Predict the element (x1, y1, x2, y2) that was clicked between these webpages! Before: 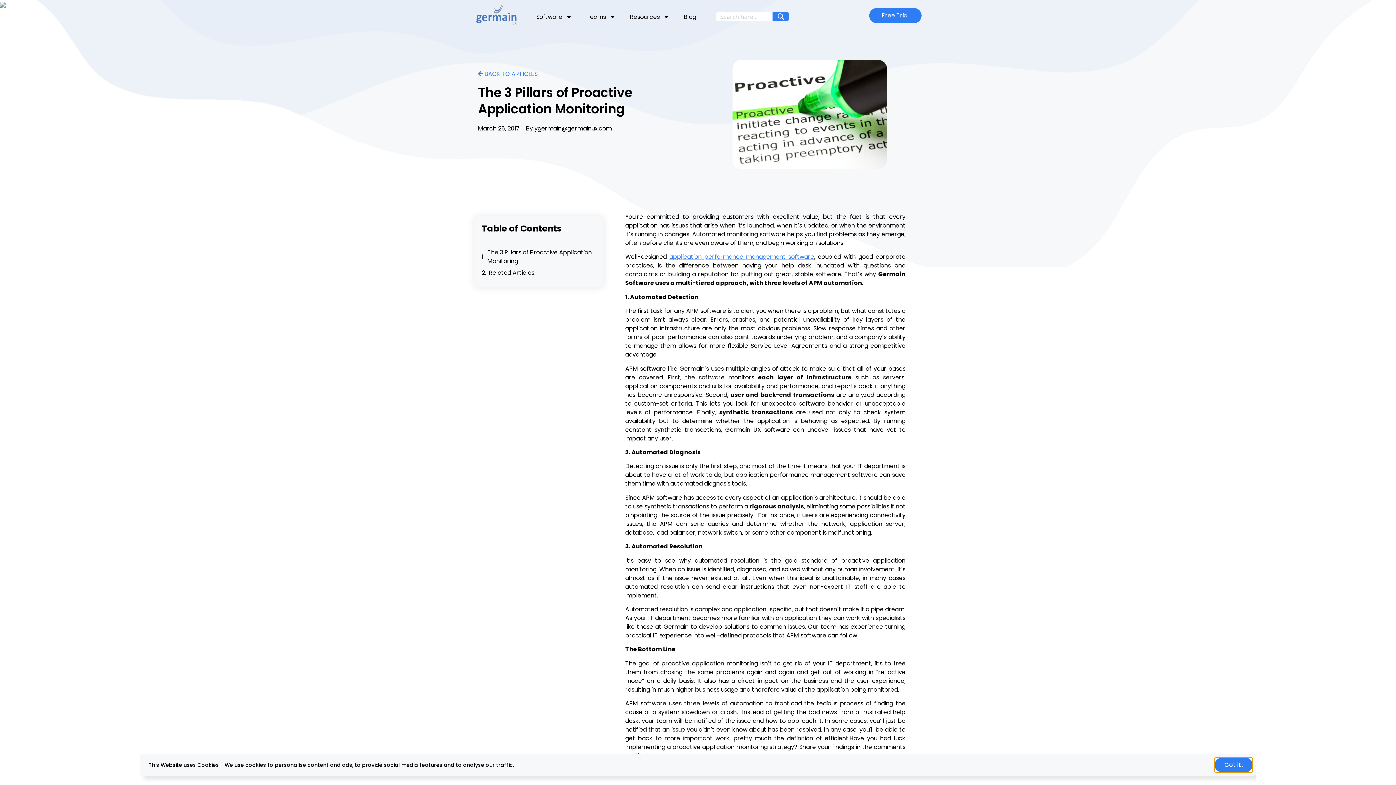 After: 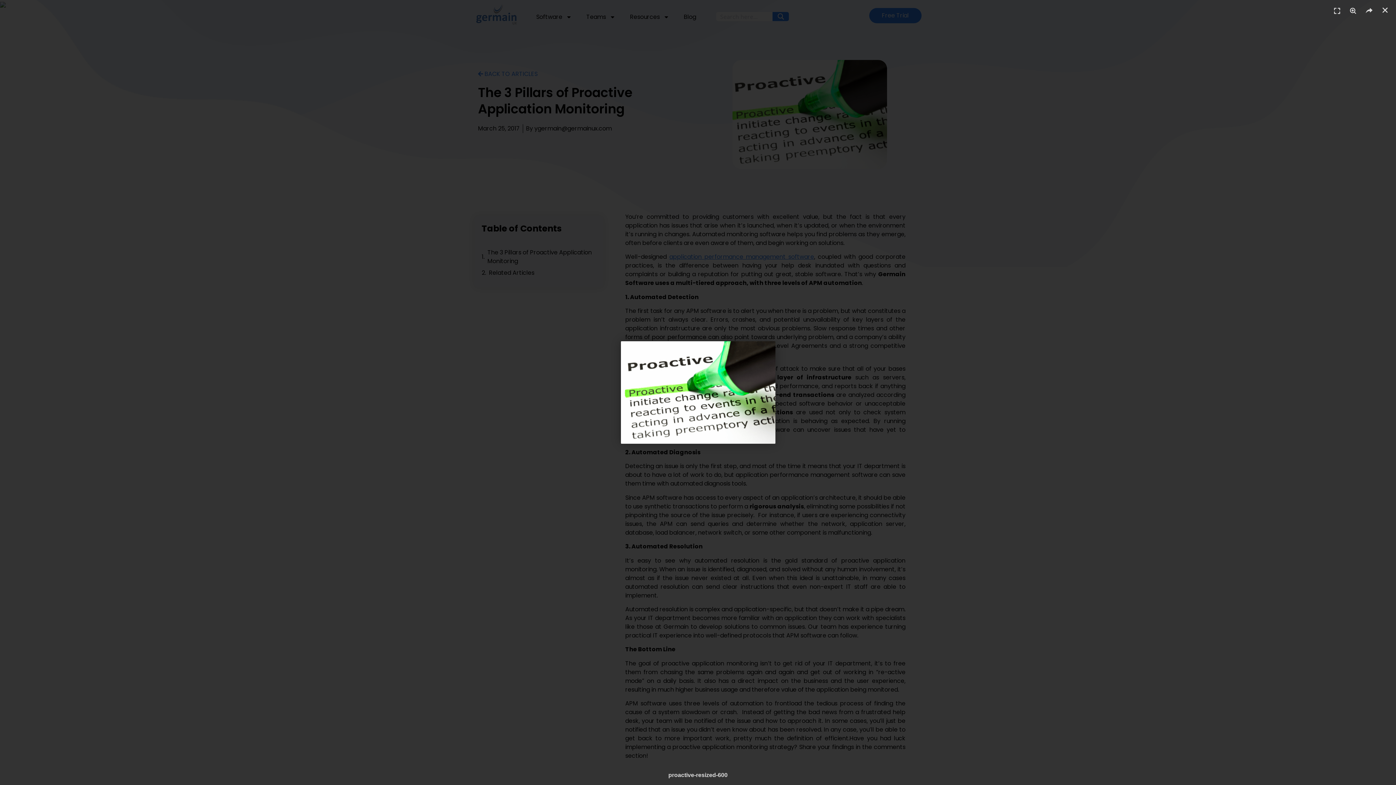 Action: bbox: (732, 60, 887, 169)